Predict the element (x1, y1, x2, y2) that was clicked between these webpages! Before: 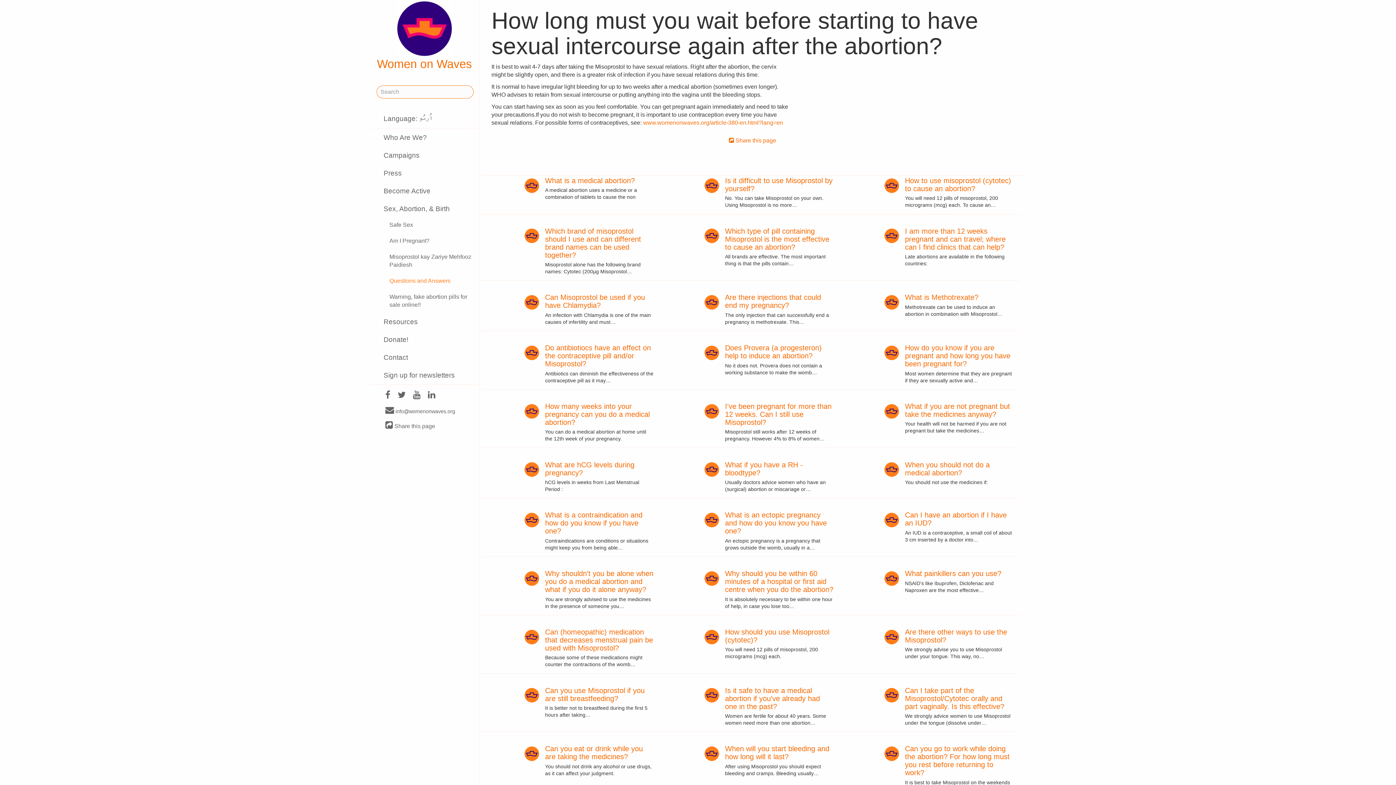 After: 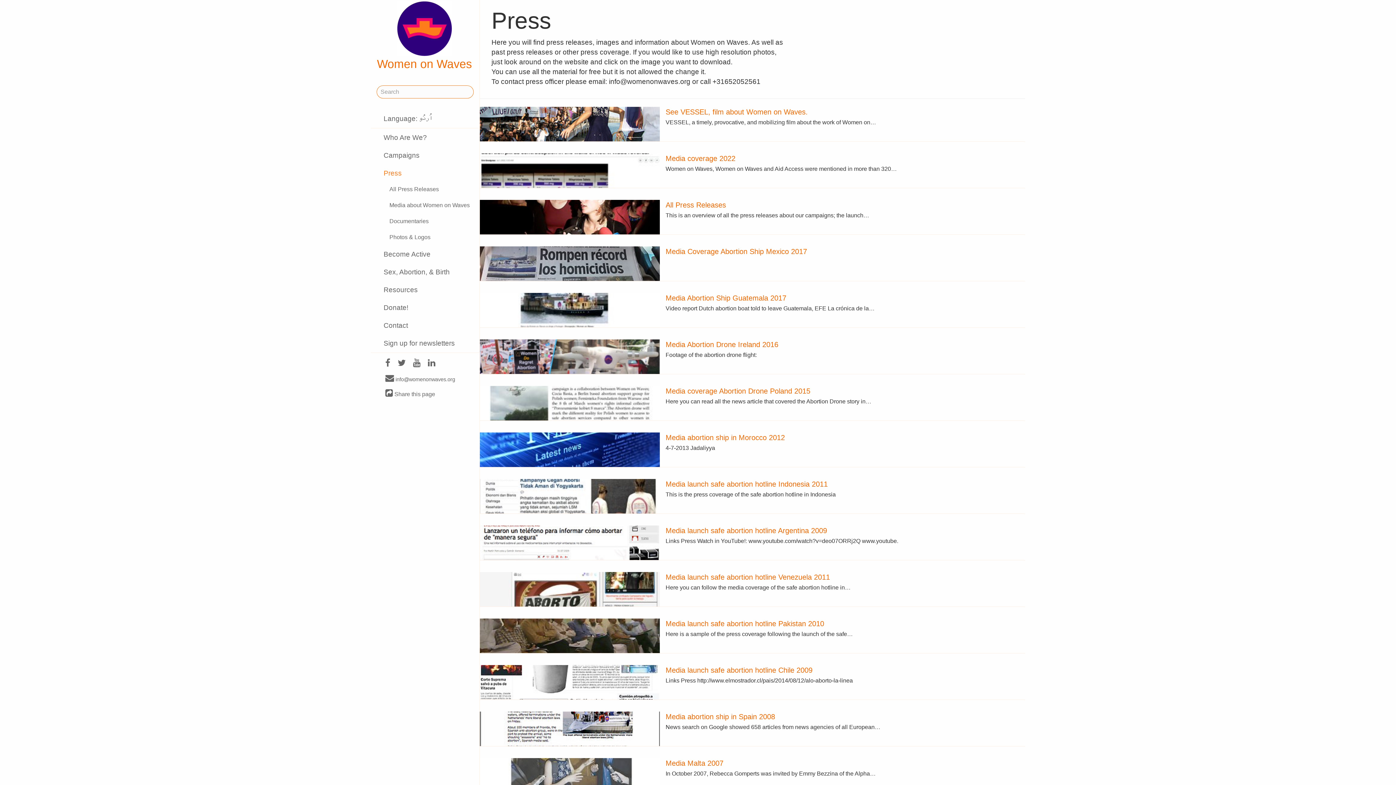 Action: bbox: (370, 164, 479, 181) label: Press